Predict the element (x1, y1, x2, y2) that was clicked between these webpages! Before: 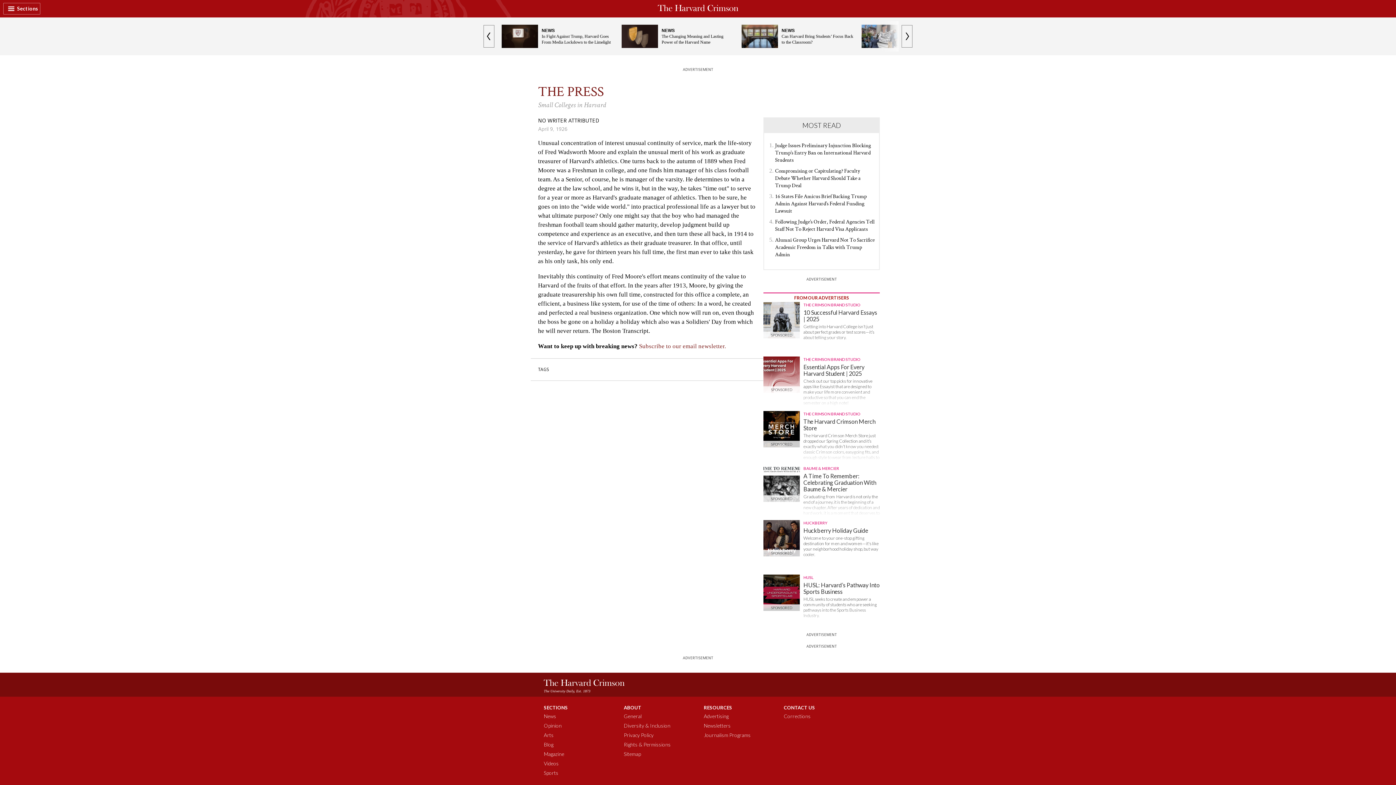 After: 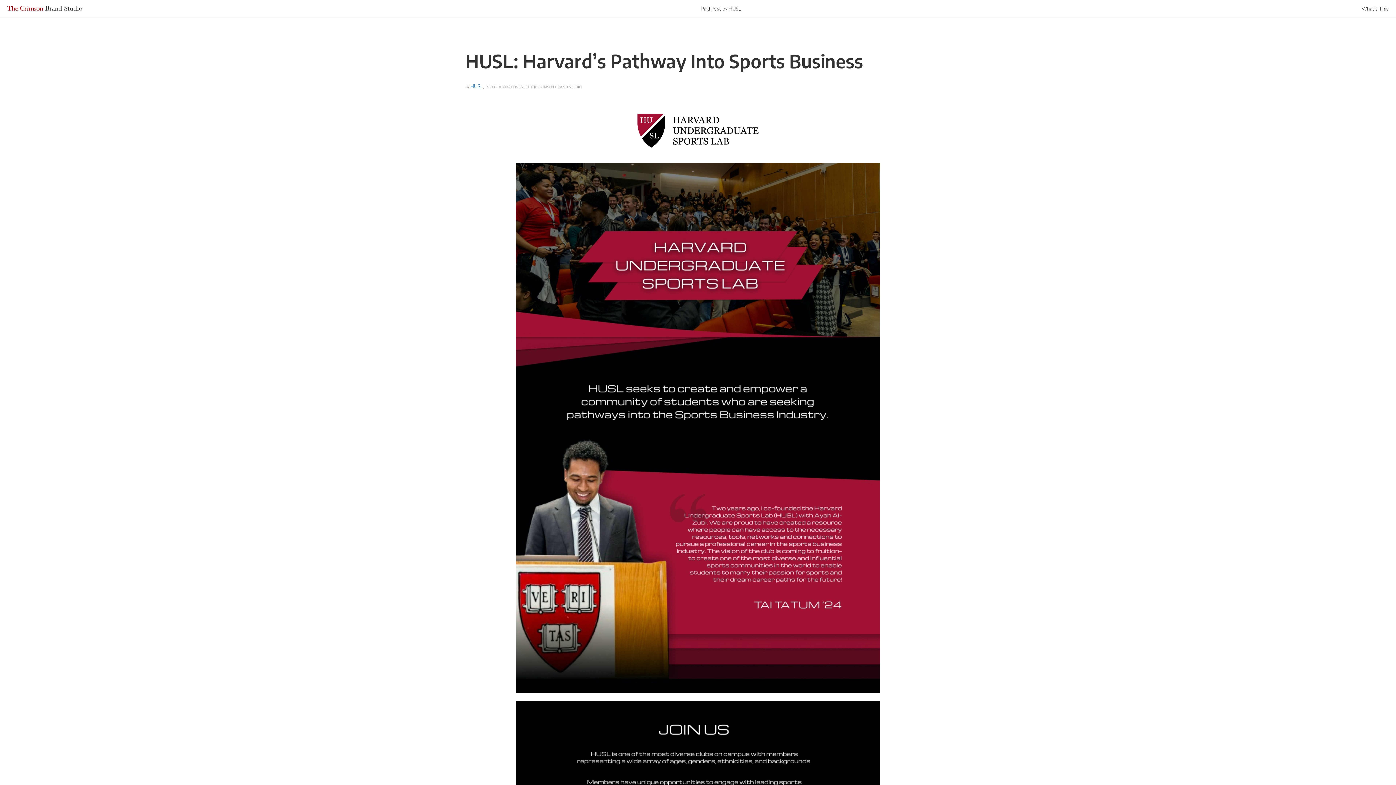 Action: bbox: (763, 574, 880, 625) label: SPONSORED
HUSL
HUSL: Harvard’s Pathway Into Sports Business

HUSL seeks to create and empower a community of students who are seeking pathways into the Sports Business Industry.